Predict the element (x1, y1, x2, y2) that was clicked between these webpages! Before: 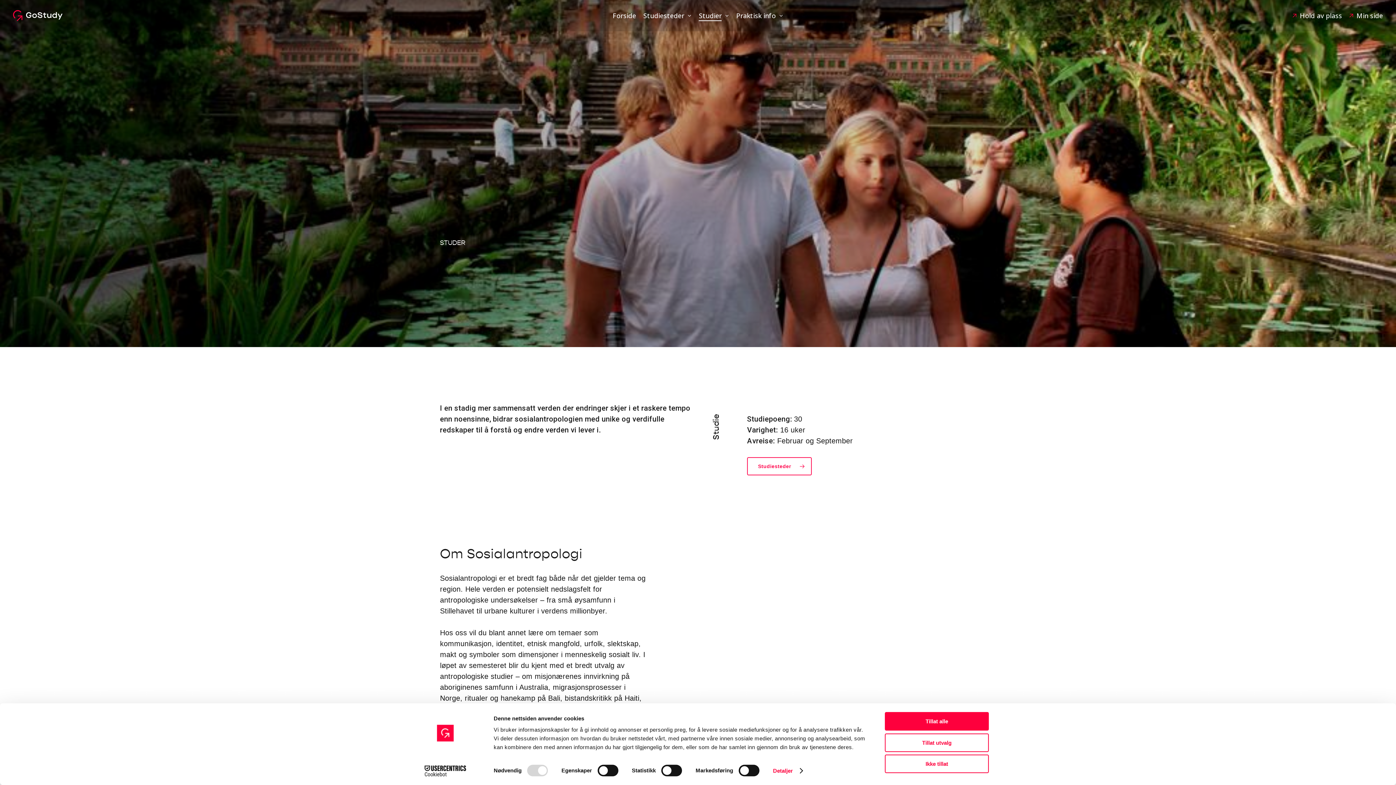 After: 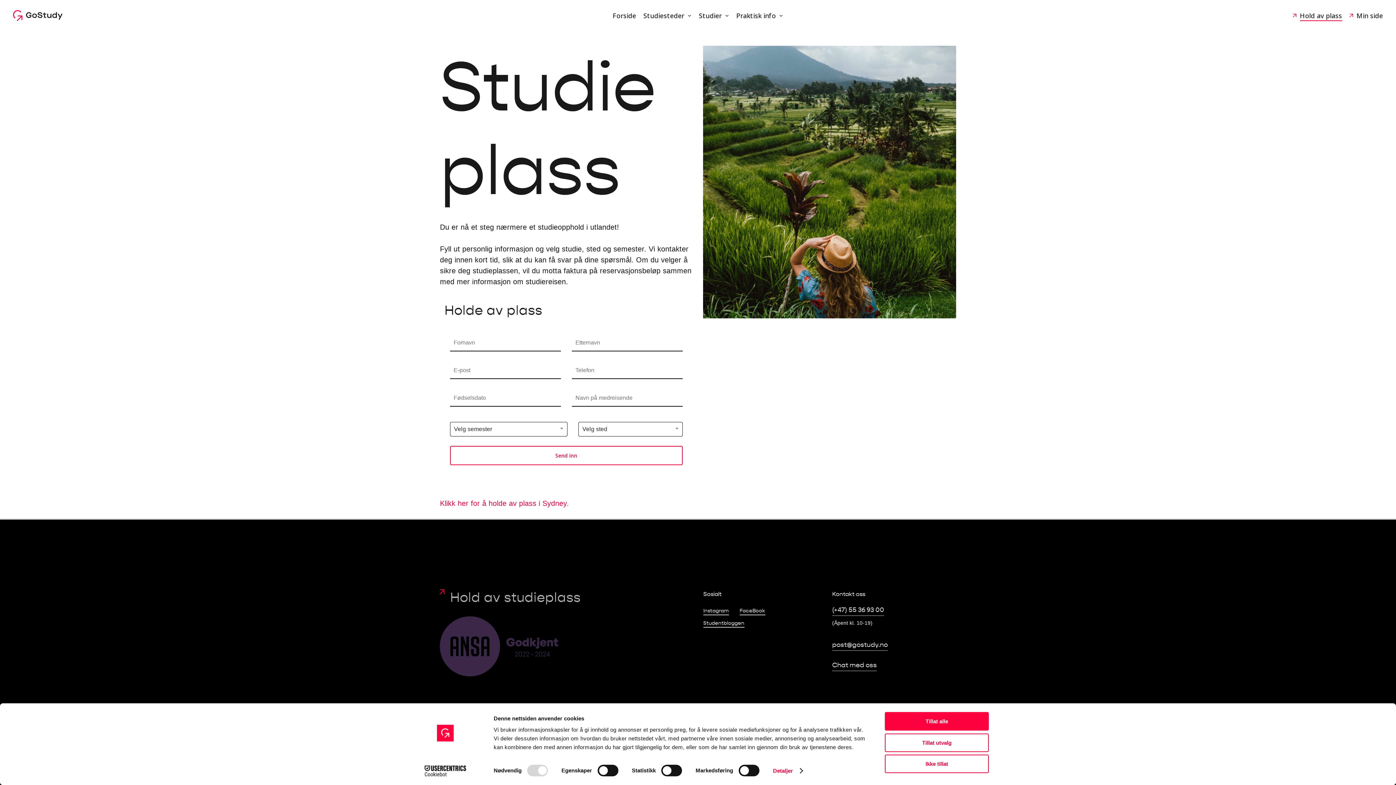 Action: label: Hold av plass bbox: (1292, 11, 1342, 20)